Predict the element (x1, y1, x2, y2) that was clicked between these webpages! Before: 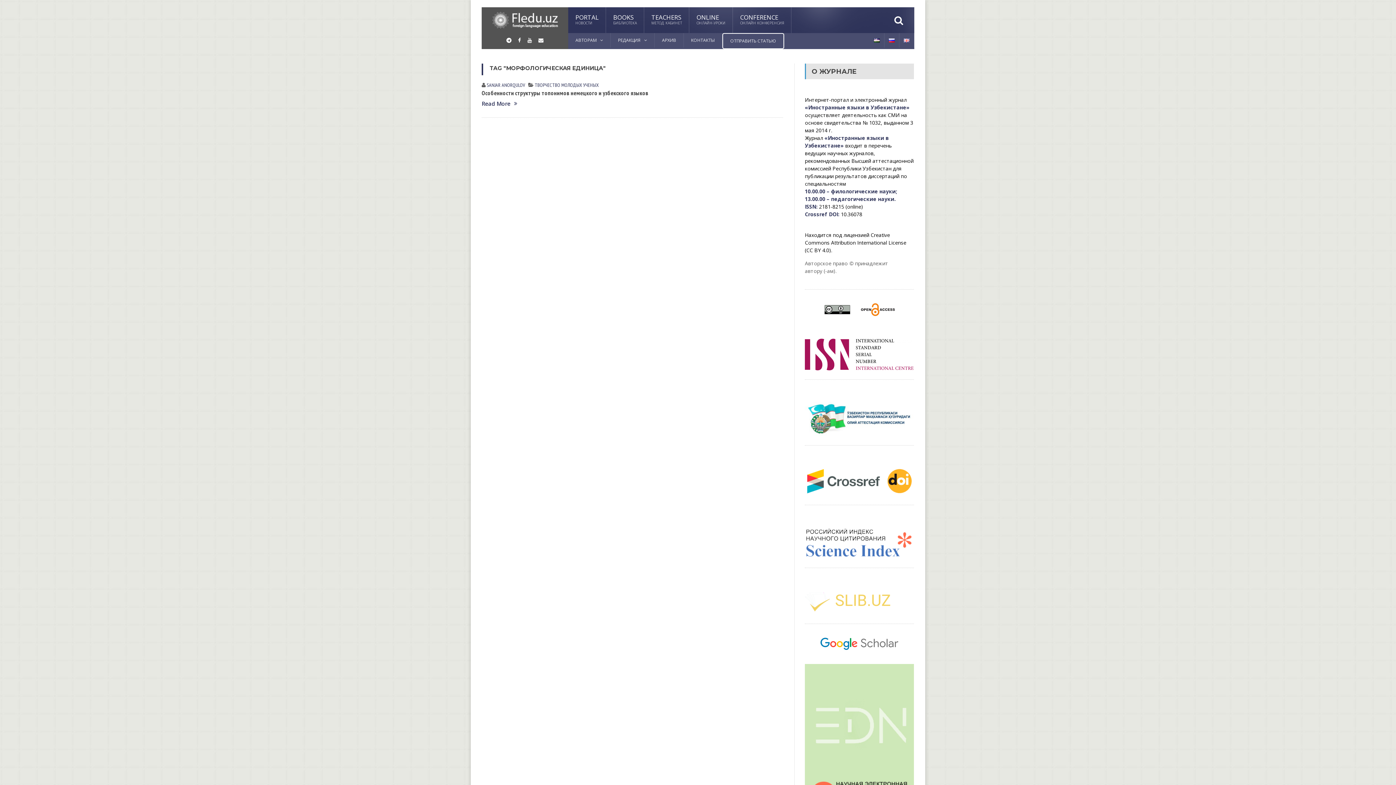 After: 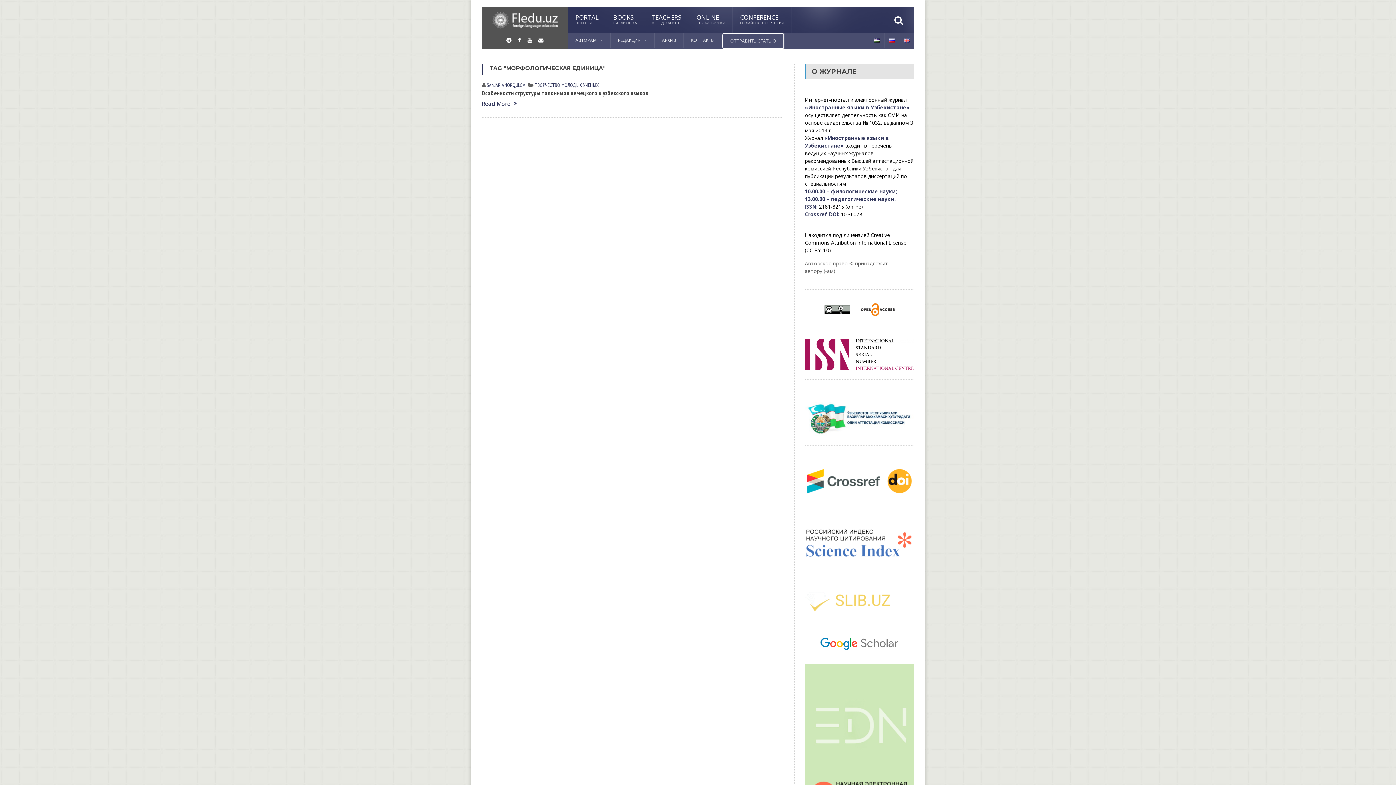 Action: bbox: (805, 467, 913, 495)